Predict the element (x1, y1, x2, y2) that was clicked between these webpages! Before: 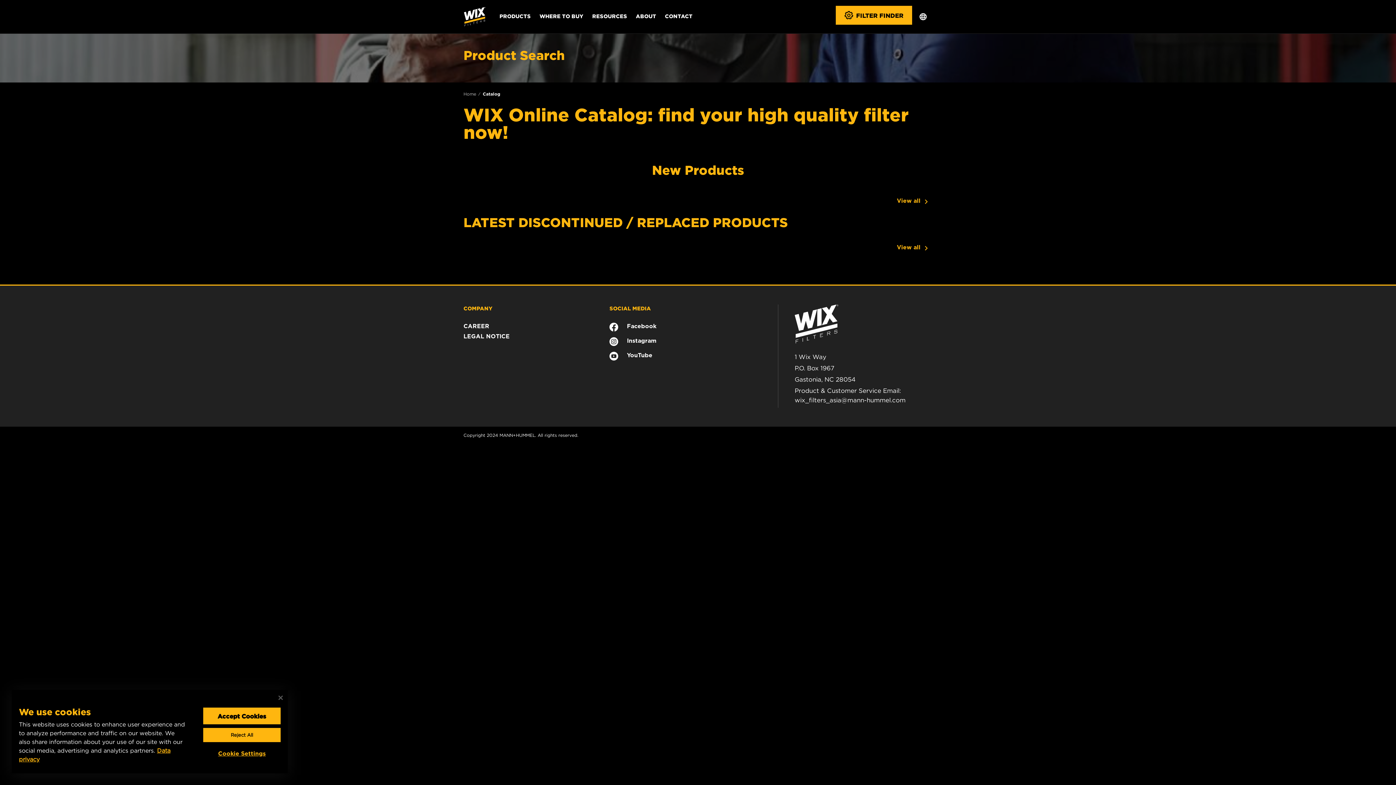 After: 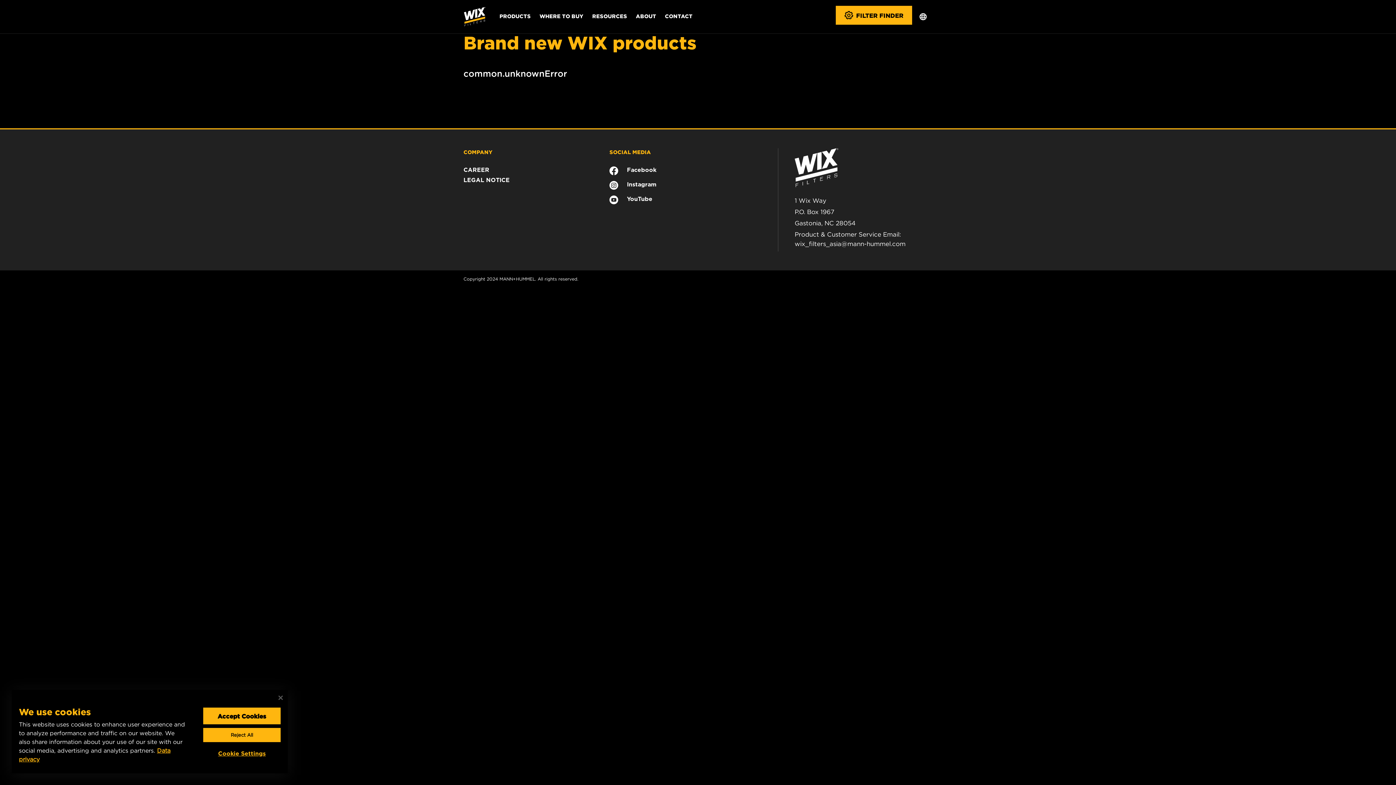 Action: bbox: (897, 197, 932, 209) label: View all